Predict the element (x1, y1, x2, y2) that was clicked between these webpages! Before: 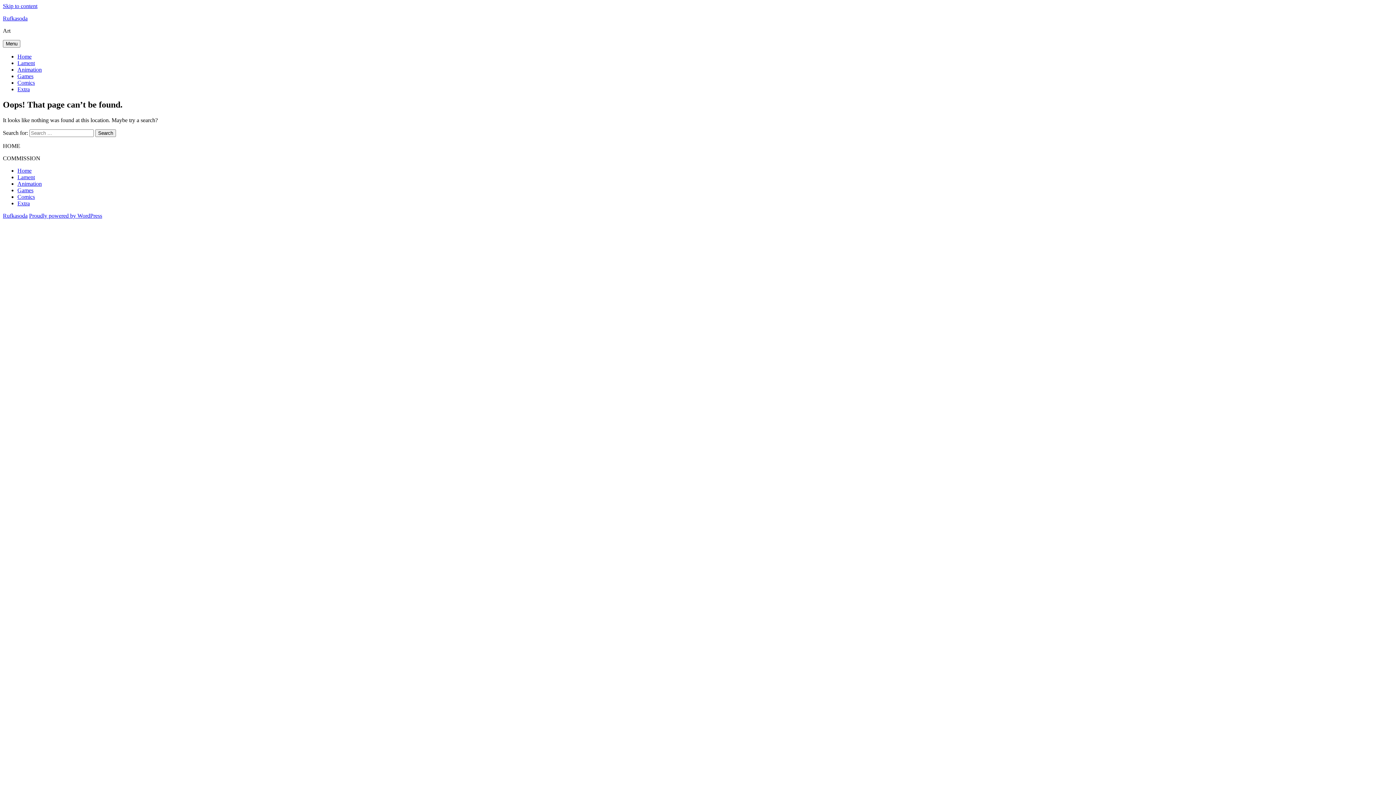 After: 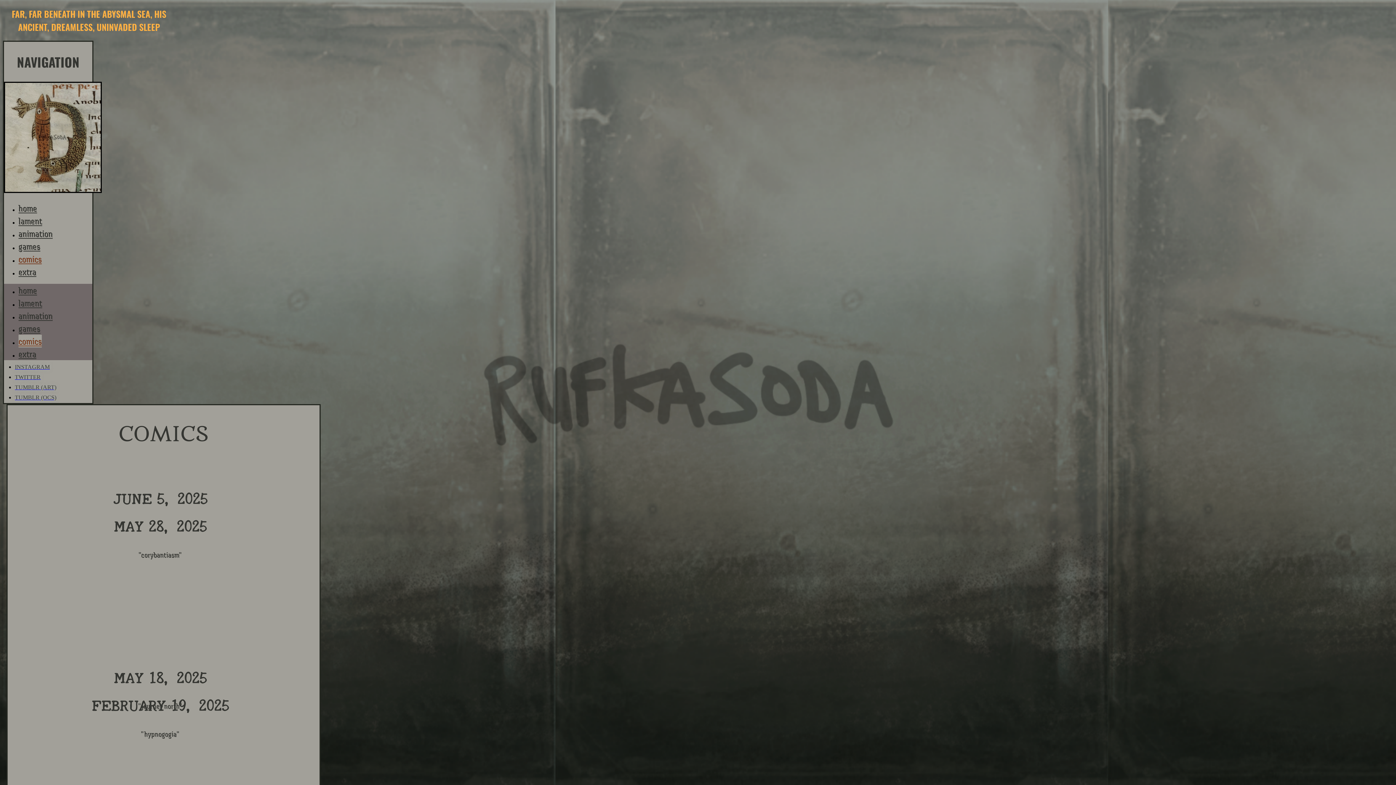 Action: label: Comics bbox: (17, 79, 34, 85)